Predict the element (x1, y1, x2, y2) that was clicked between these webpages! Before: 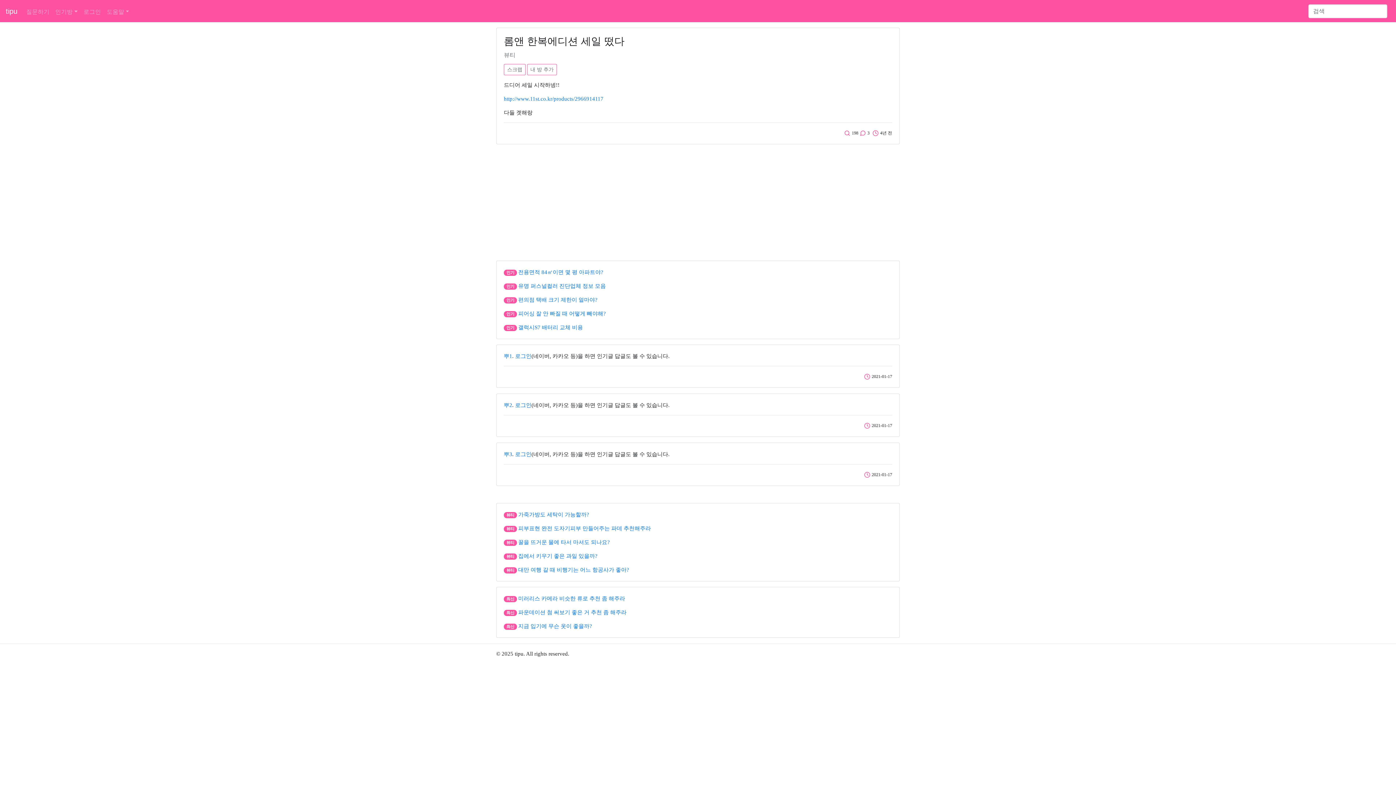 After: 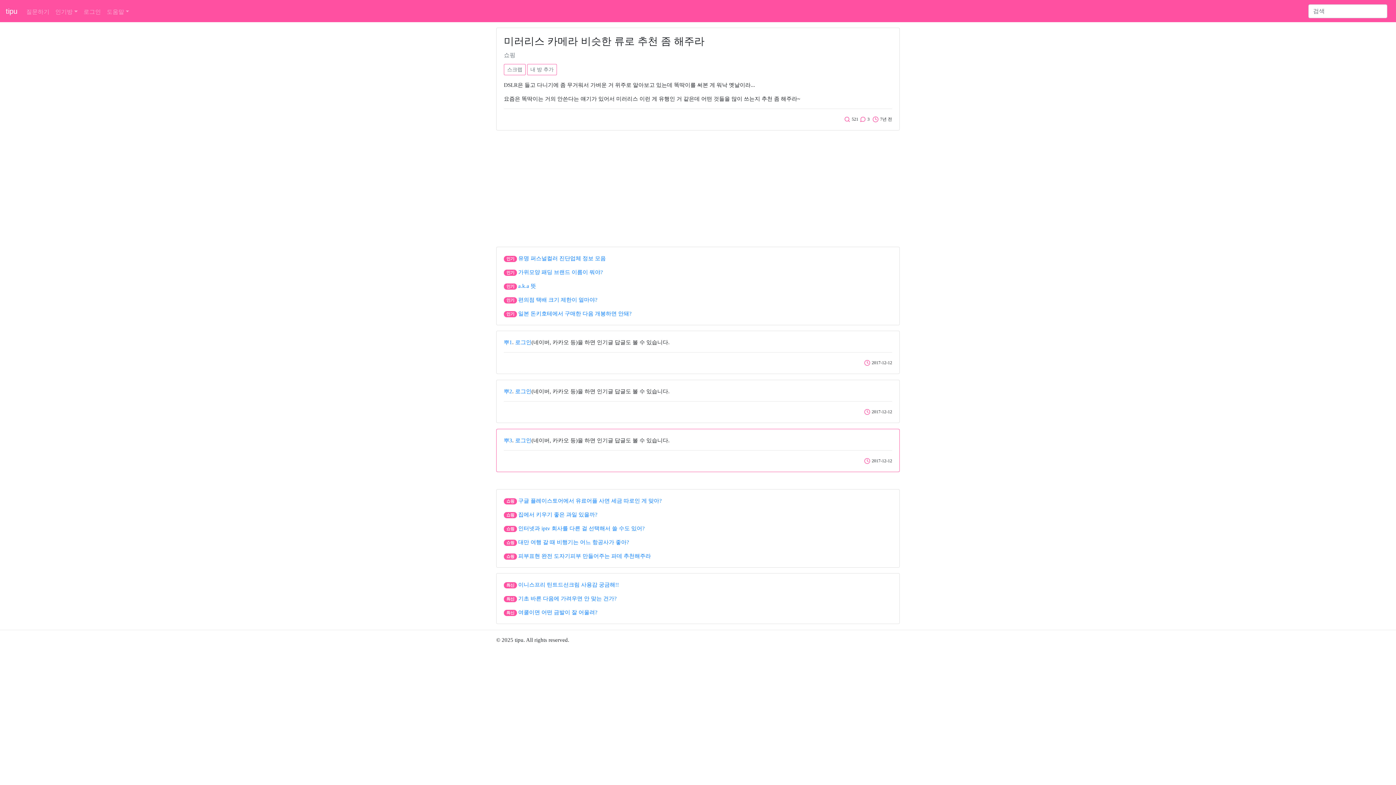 Action: label: 미러리스 카메라 비슷한 류로 추천 좀 해주라 bbox: (518, 596, 625, 601)